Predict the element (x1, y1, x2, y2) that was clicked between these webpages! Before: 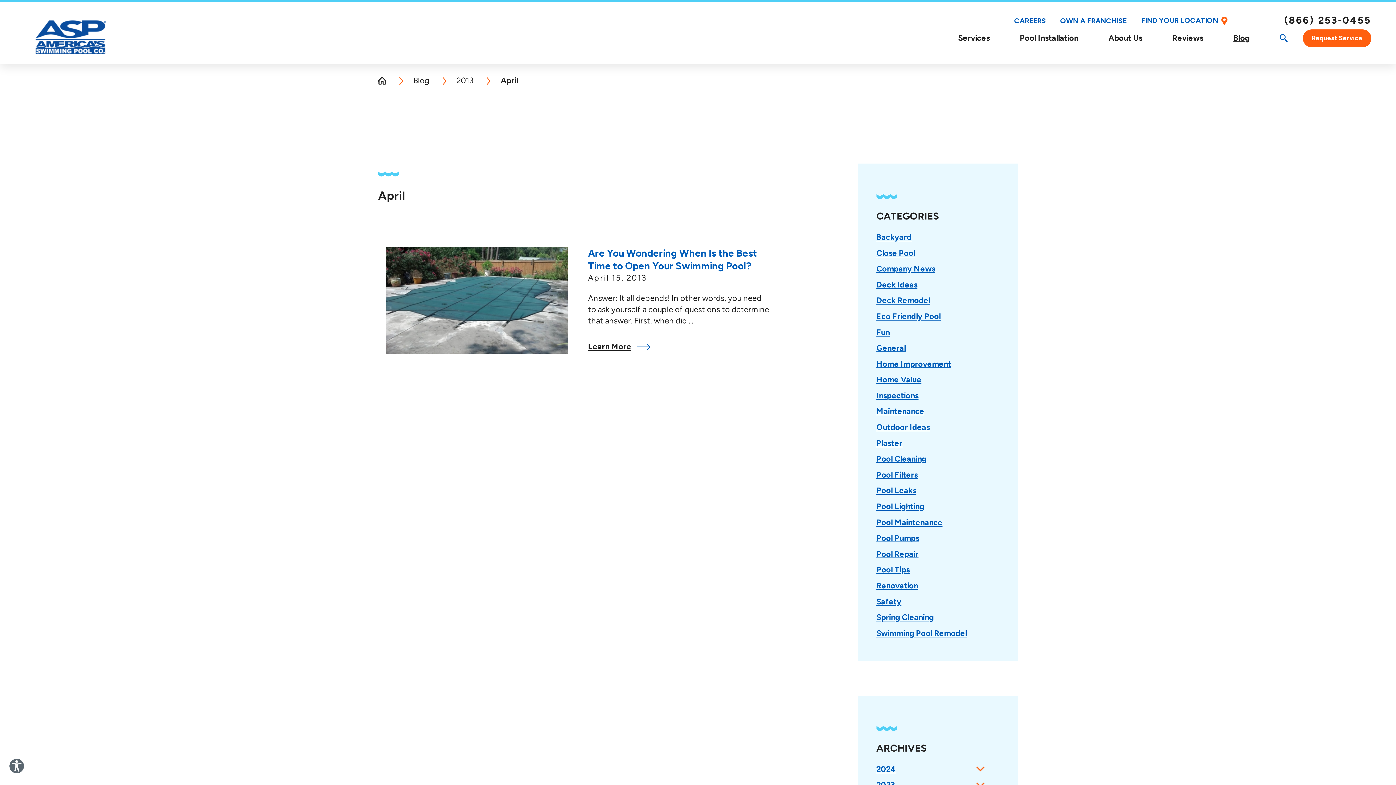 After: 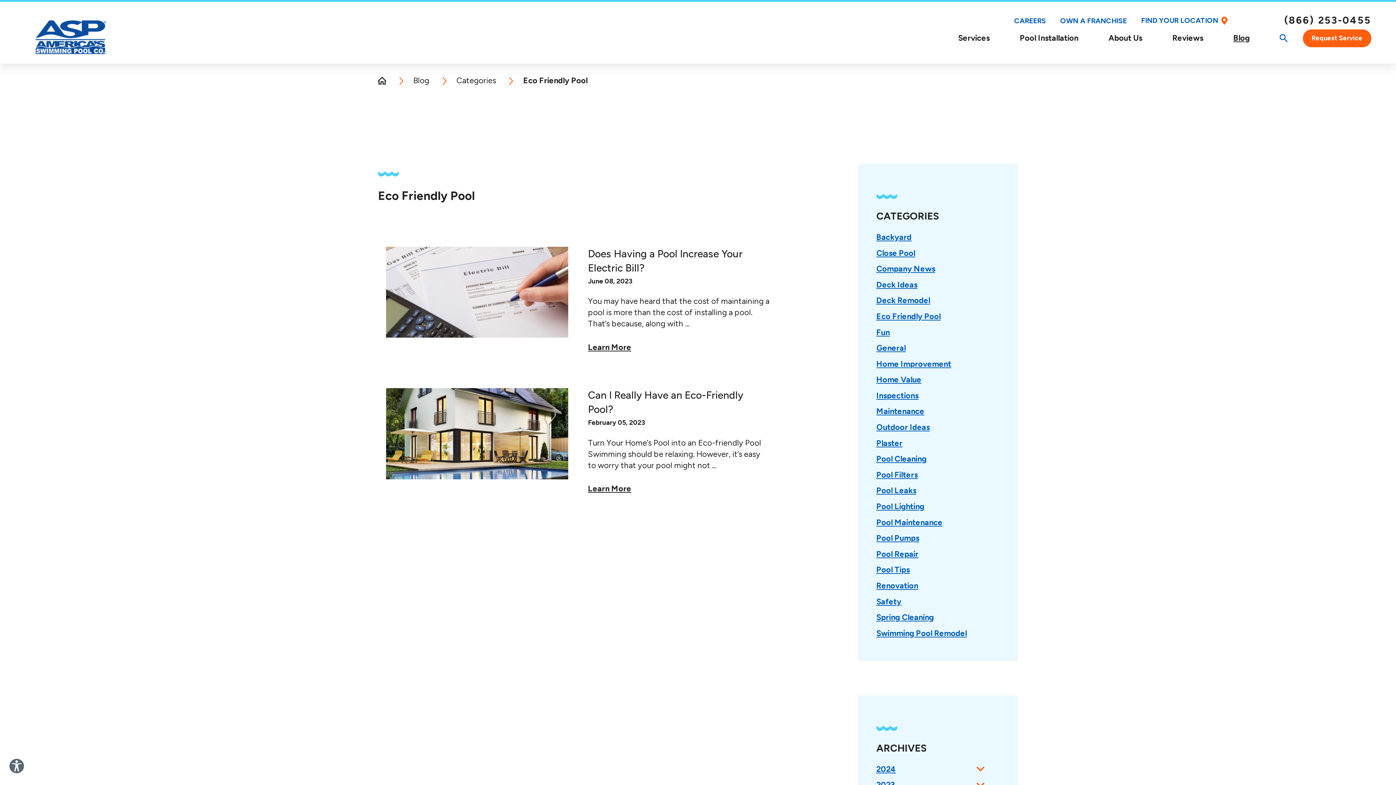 Action: label: Eco Friendly Pool bbox: (876, 311, 940, 321)